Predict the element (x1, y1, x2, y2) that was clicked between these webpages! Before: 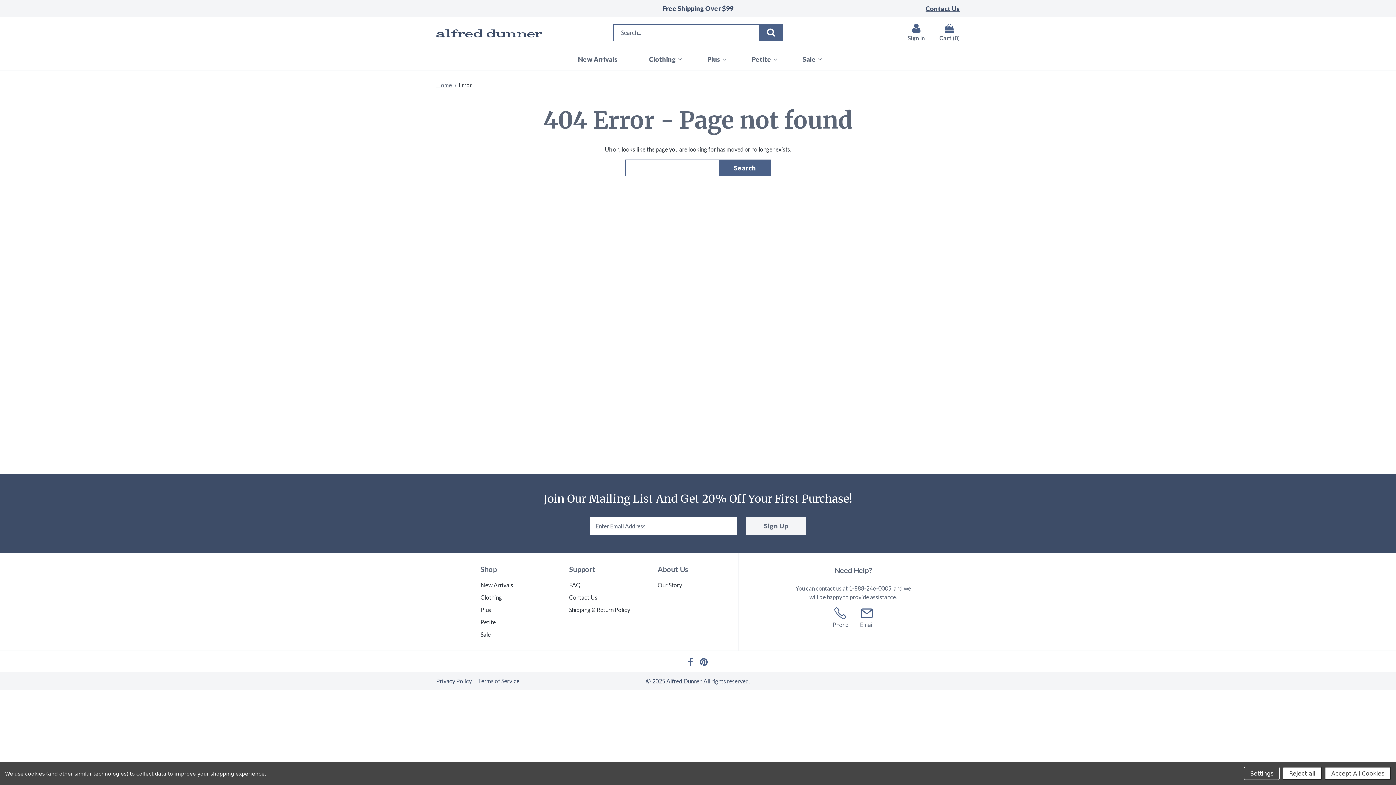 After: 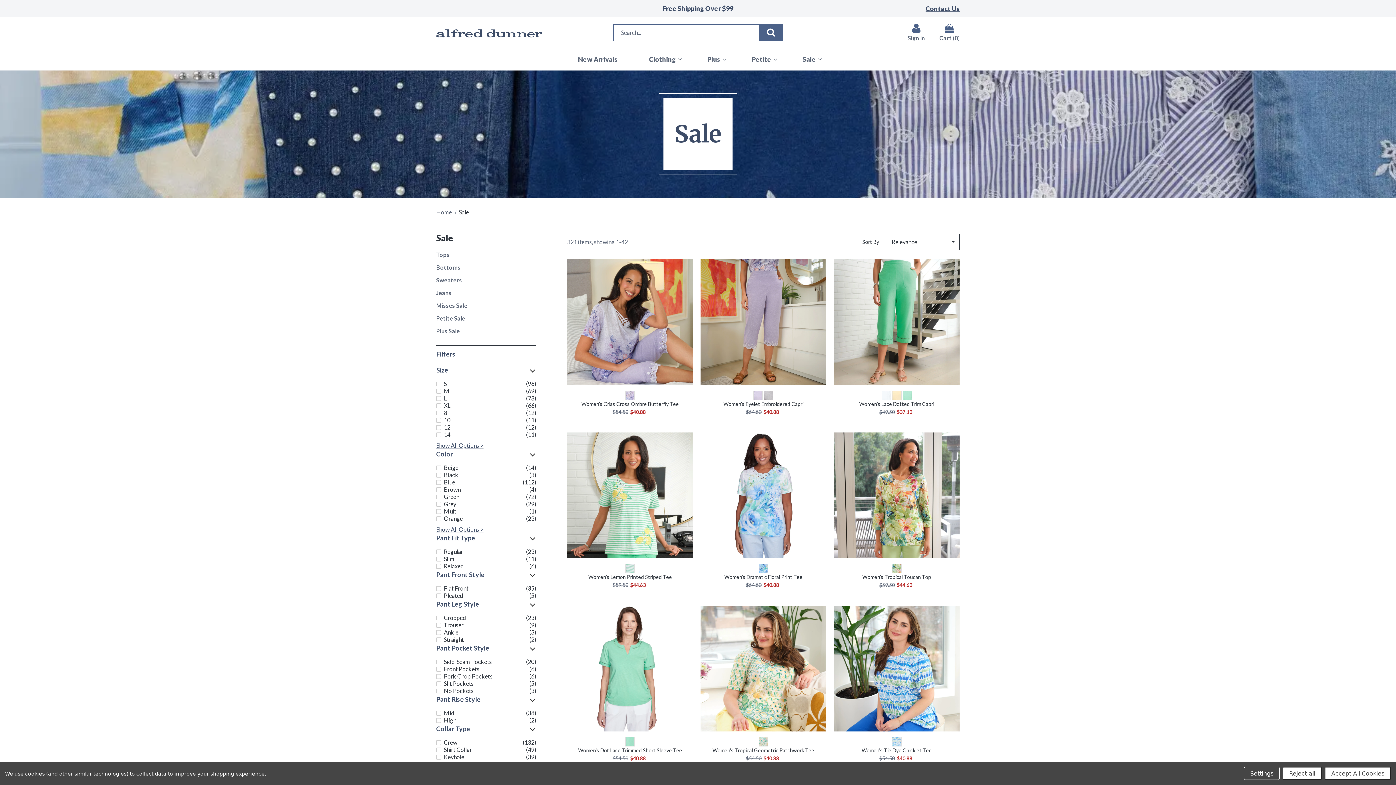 Action: label: Sale bbox: (795, 48, 825, 70)